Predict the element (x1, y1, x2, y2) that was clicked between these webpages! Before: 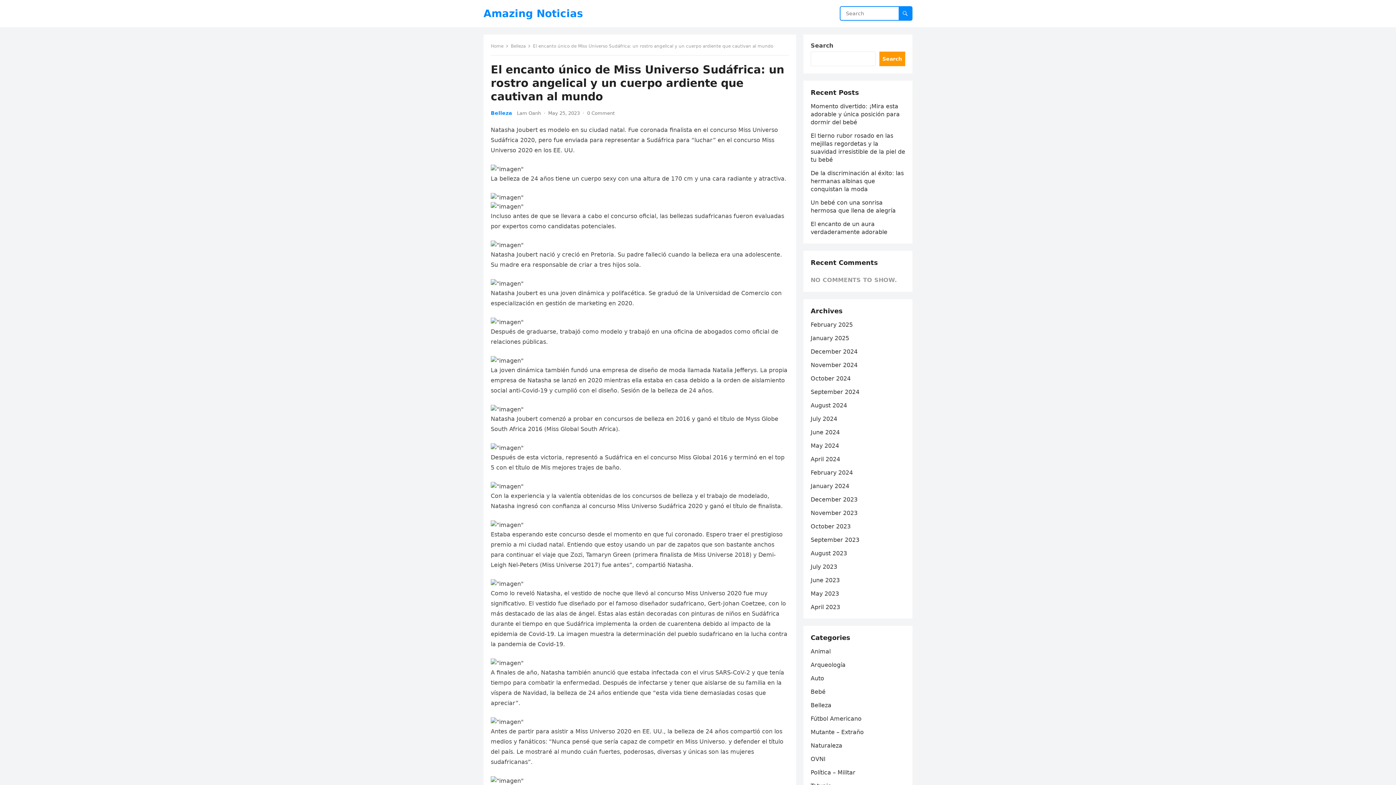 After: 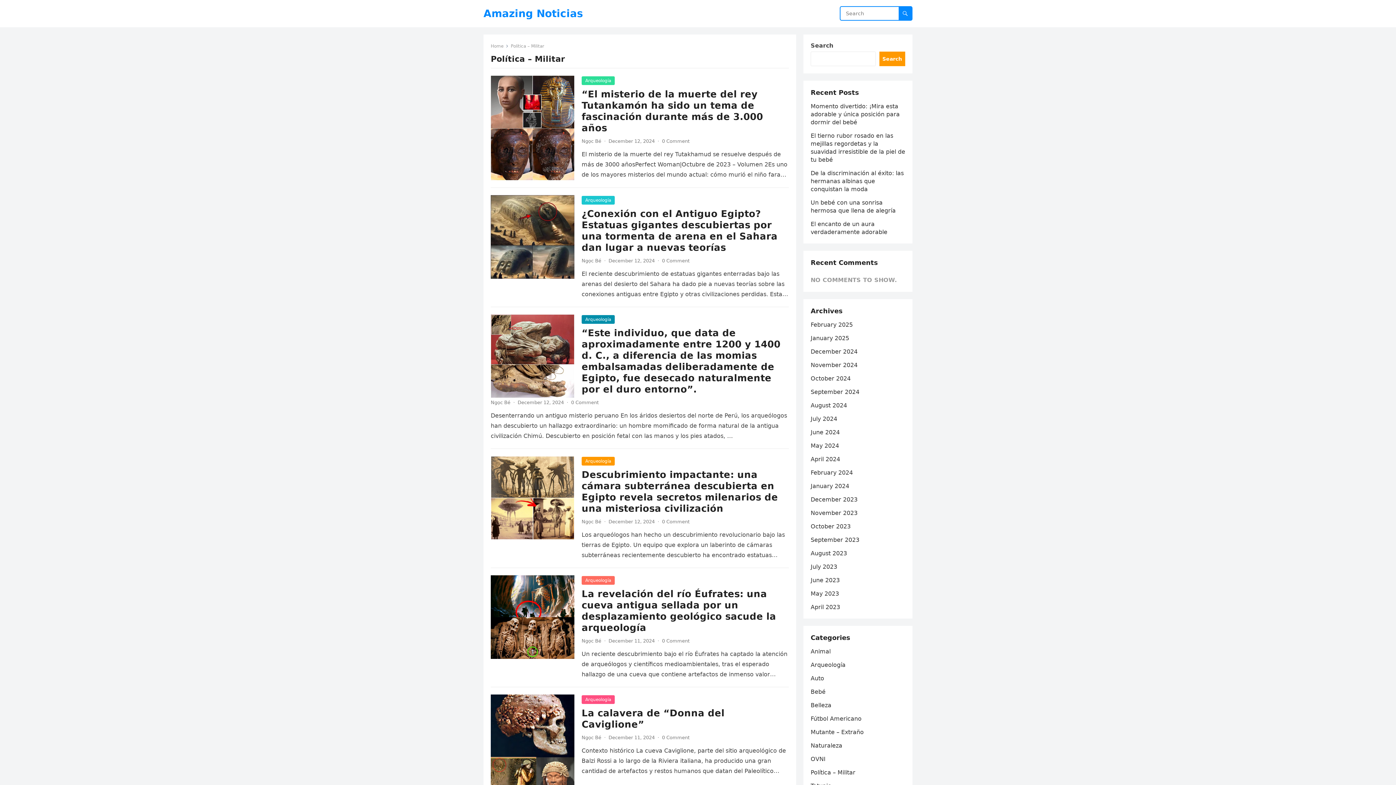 Action: bbox: (810, 769, 855, 776) label: Política – Militar